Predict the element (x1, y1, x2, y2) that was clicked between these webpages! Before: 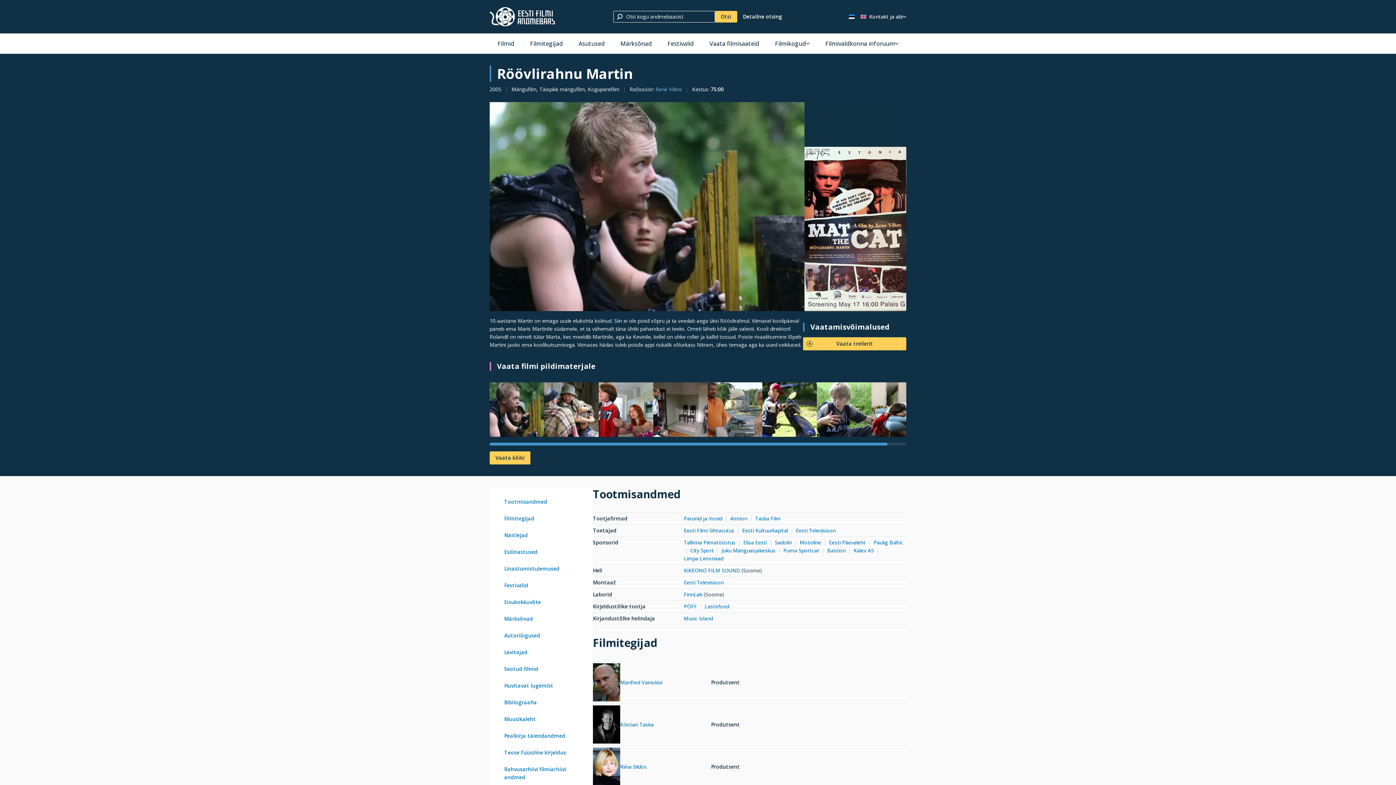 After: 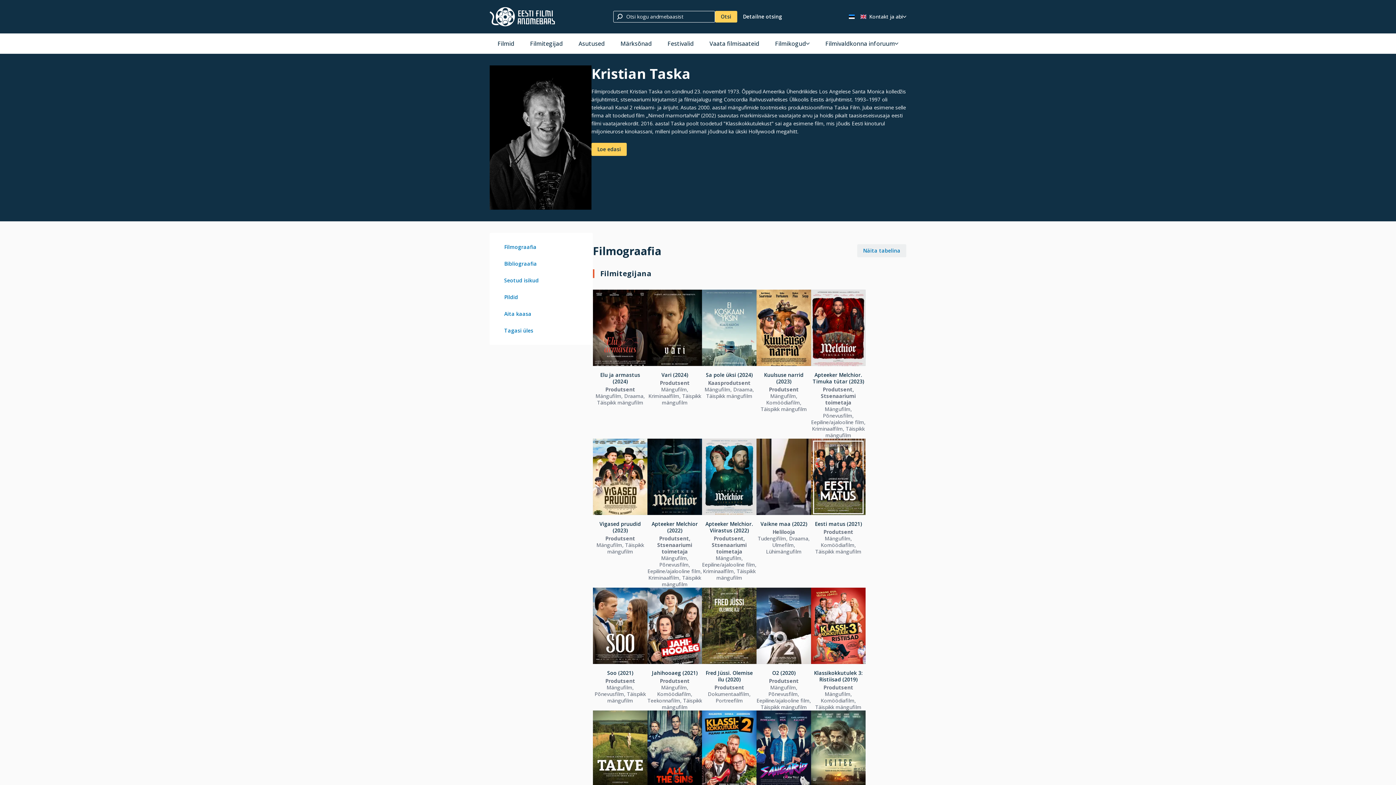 Action: bbox: (620, 721, 653, 728) label: Kristian Taska